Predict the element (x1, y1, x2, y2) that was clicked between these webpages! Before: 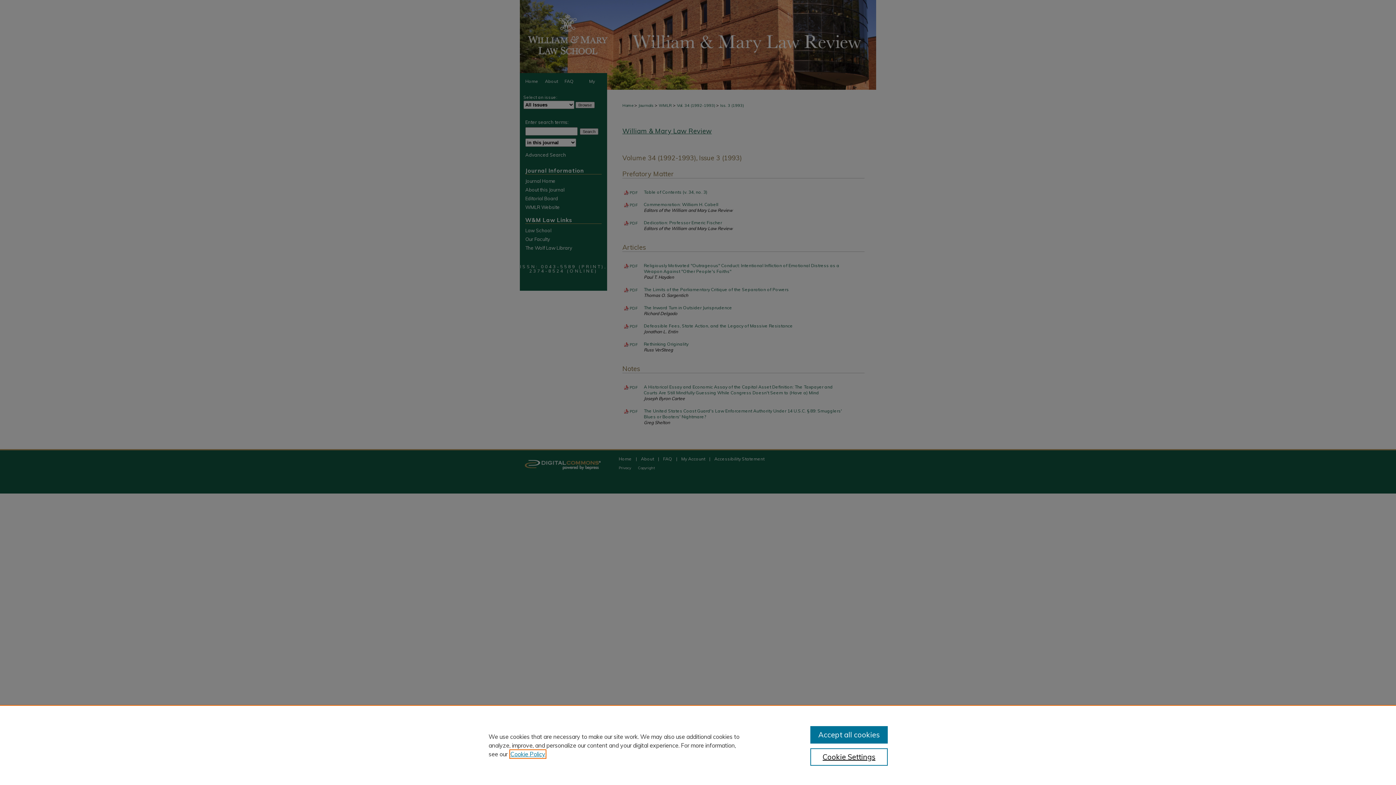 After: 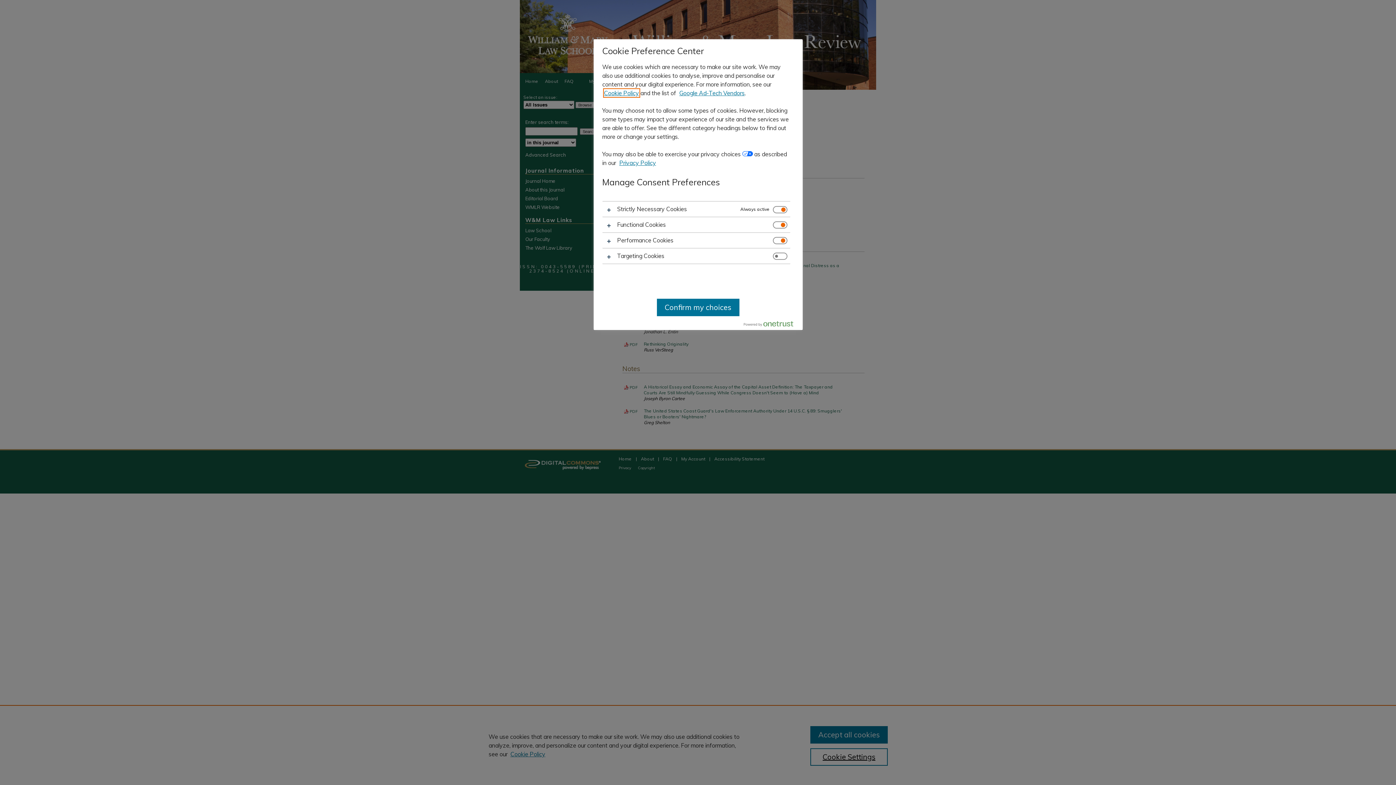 Action: bbox: (810, 748, 887, 766) label: Cookie Settings